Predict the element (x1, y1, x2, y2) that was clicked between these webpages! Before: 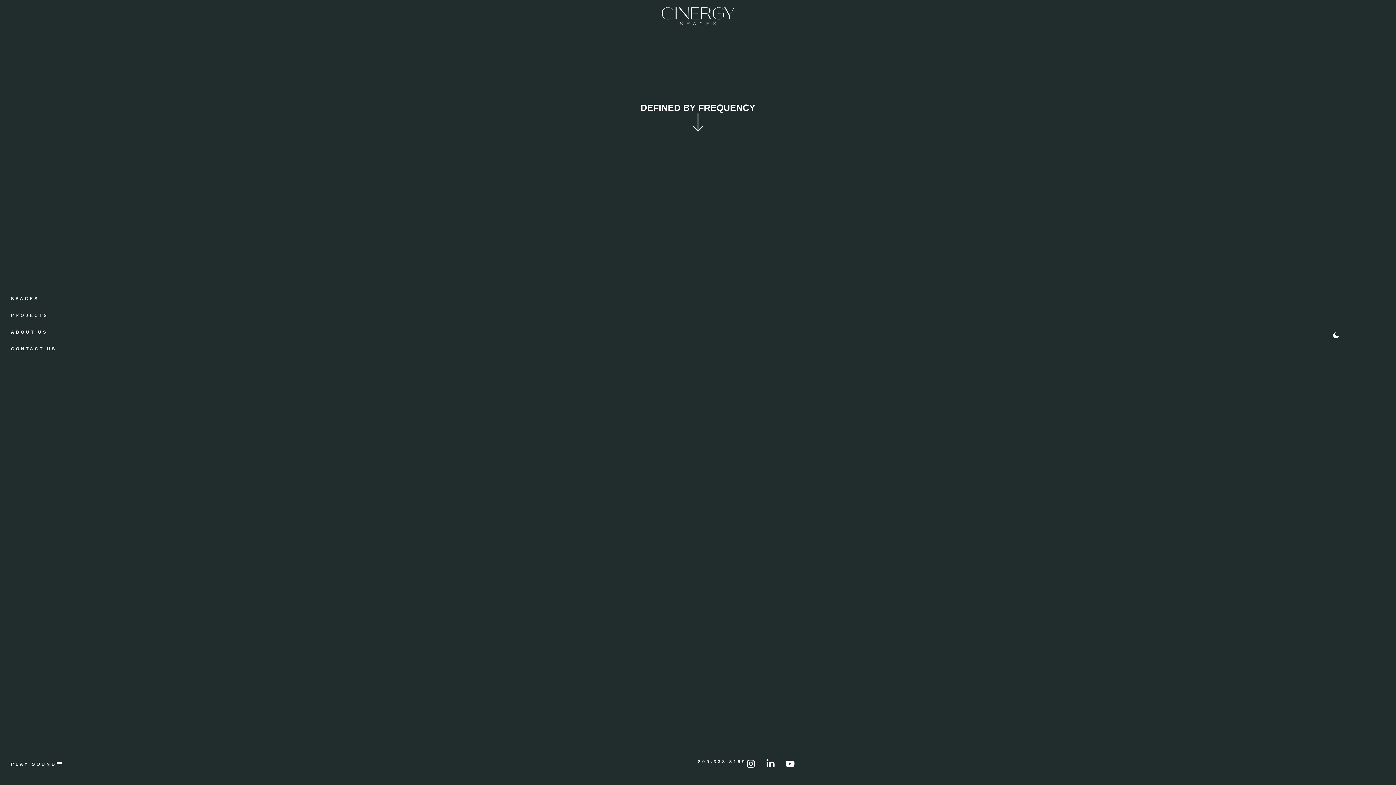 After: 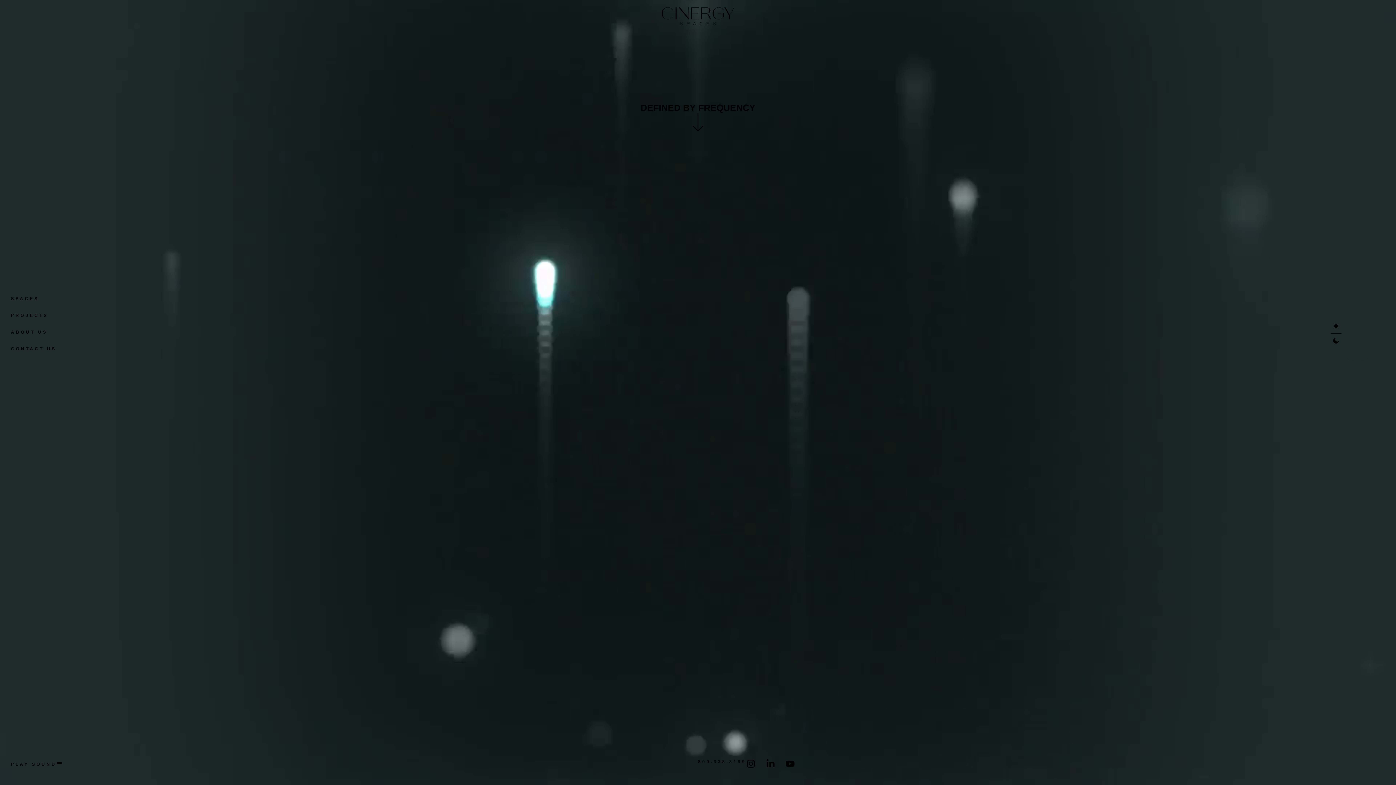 Action: bbox: (1330, 306, 1385, 360) label: dark